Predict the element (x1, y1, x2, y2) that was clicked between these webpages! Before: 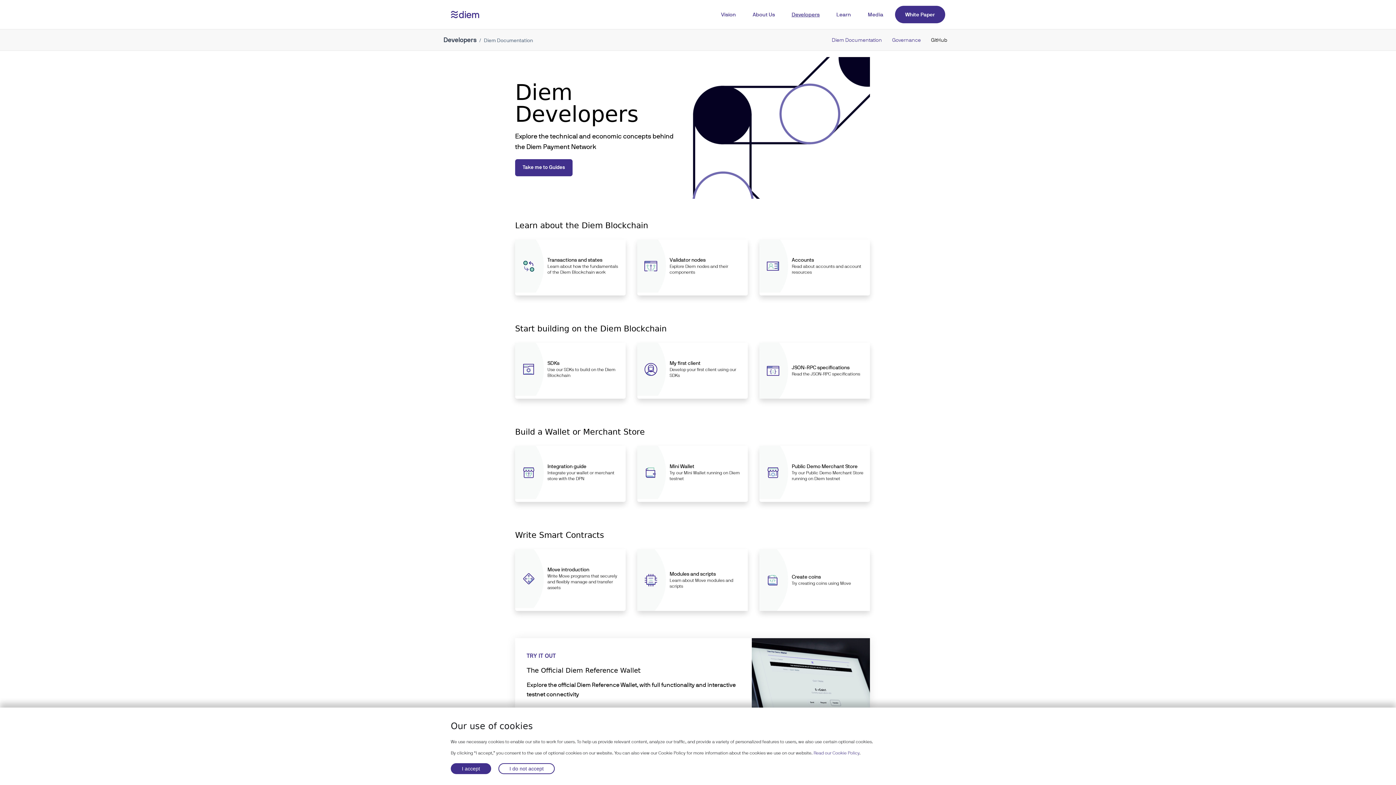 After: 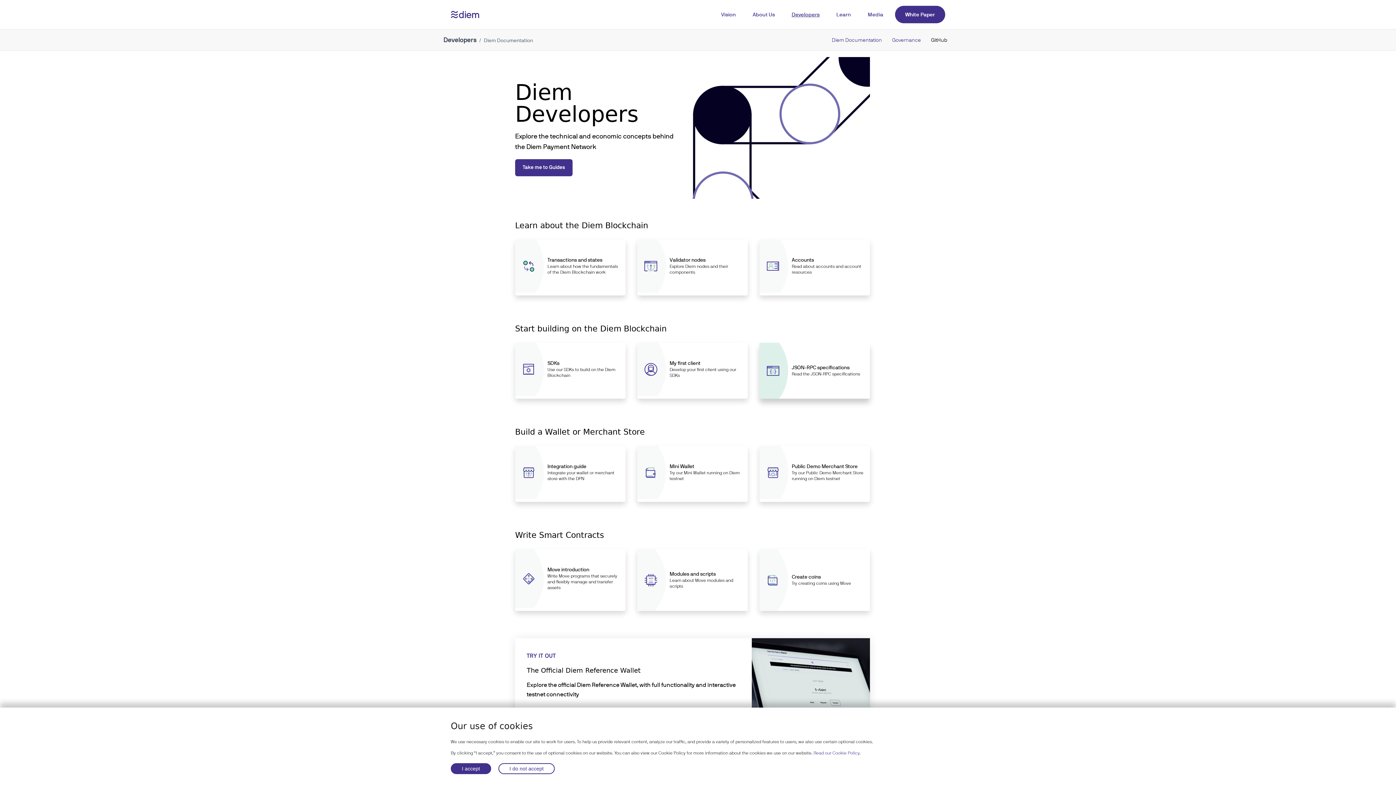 Action: bbox: (759, 343, 870, 399) label: JSON-RPC specifications

Read the JSON-RPC specifications